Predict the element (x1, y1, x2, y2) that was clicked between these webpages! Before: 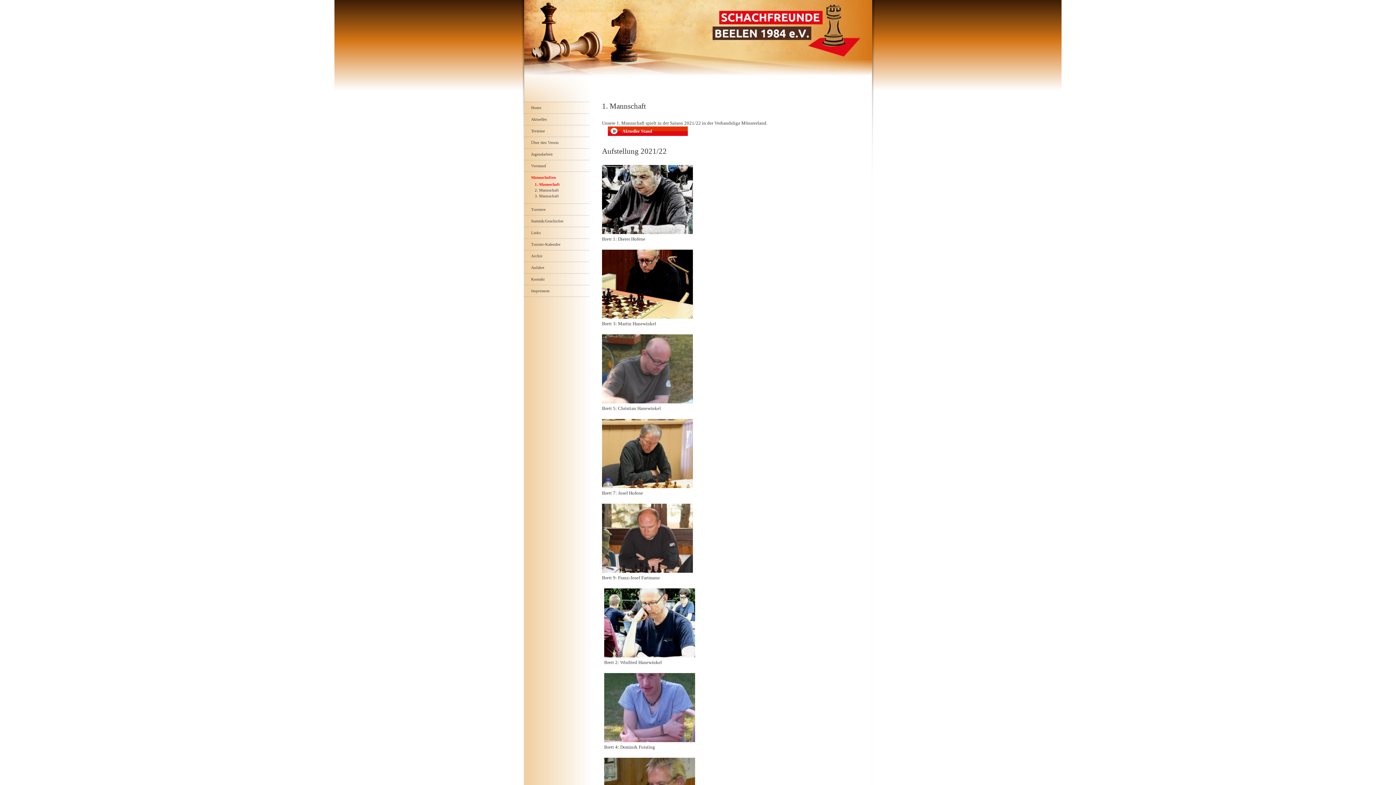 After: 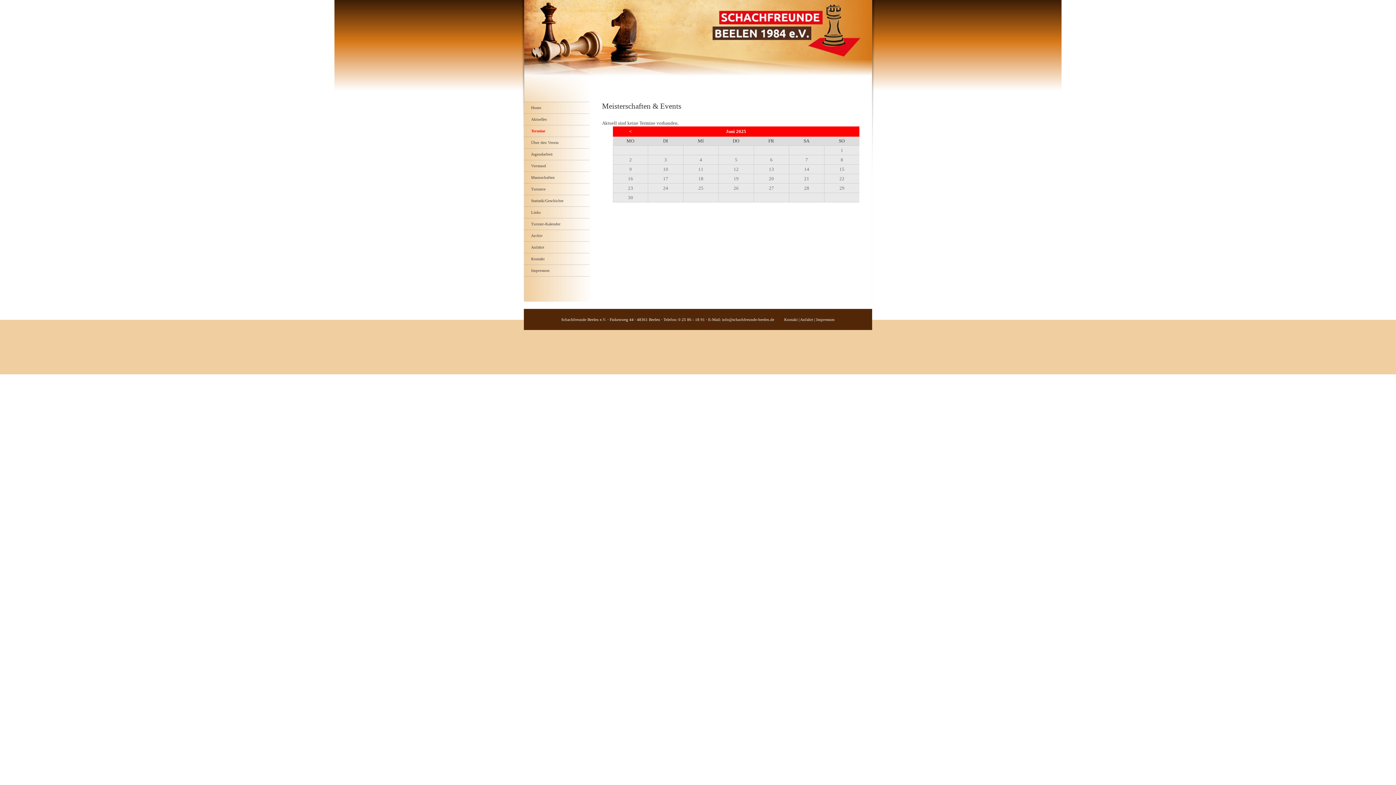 Action: label: Termine bbox: (531, 128, 545, 133)